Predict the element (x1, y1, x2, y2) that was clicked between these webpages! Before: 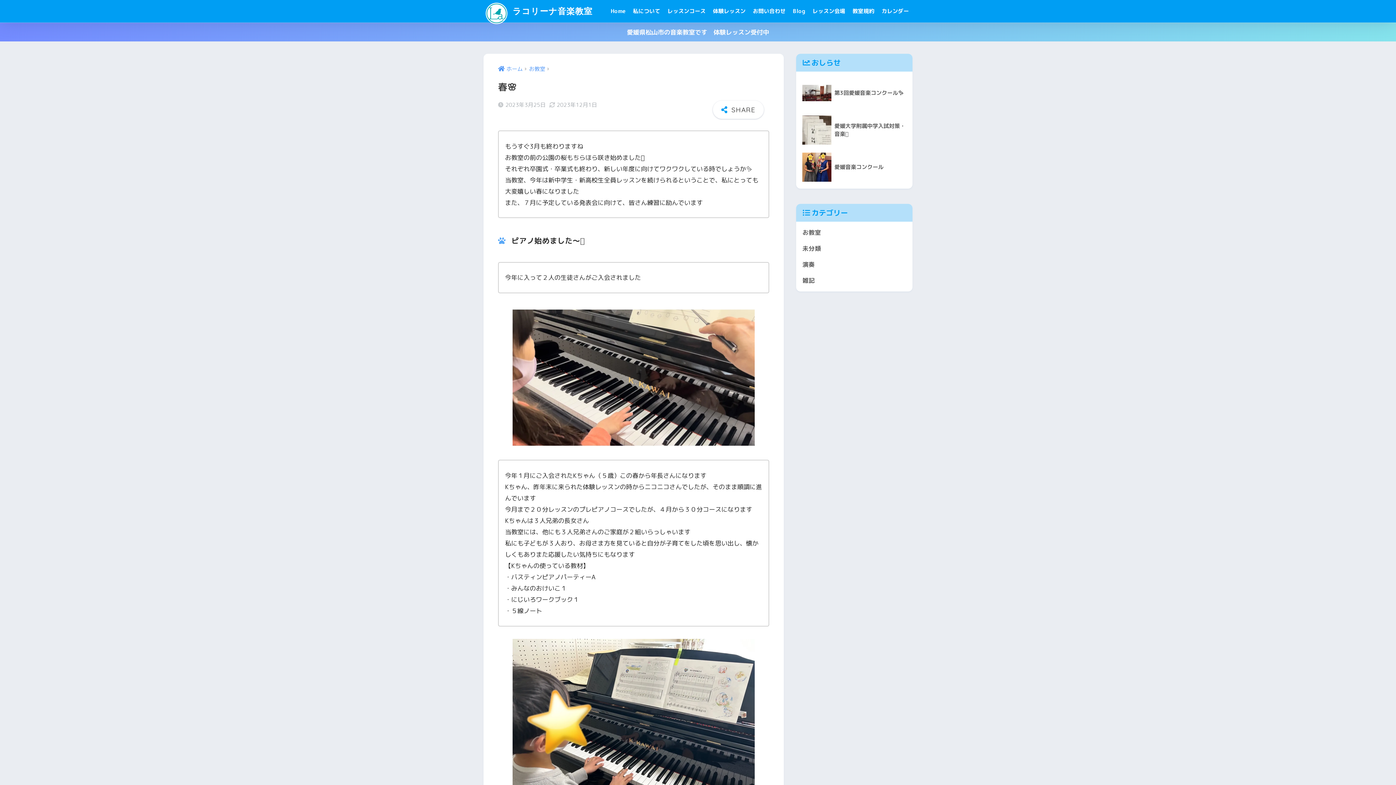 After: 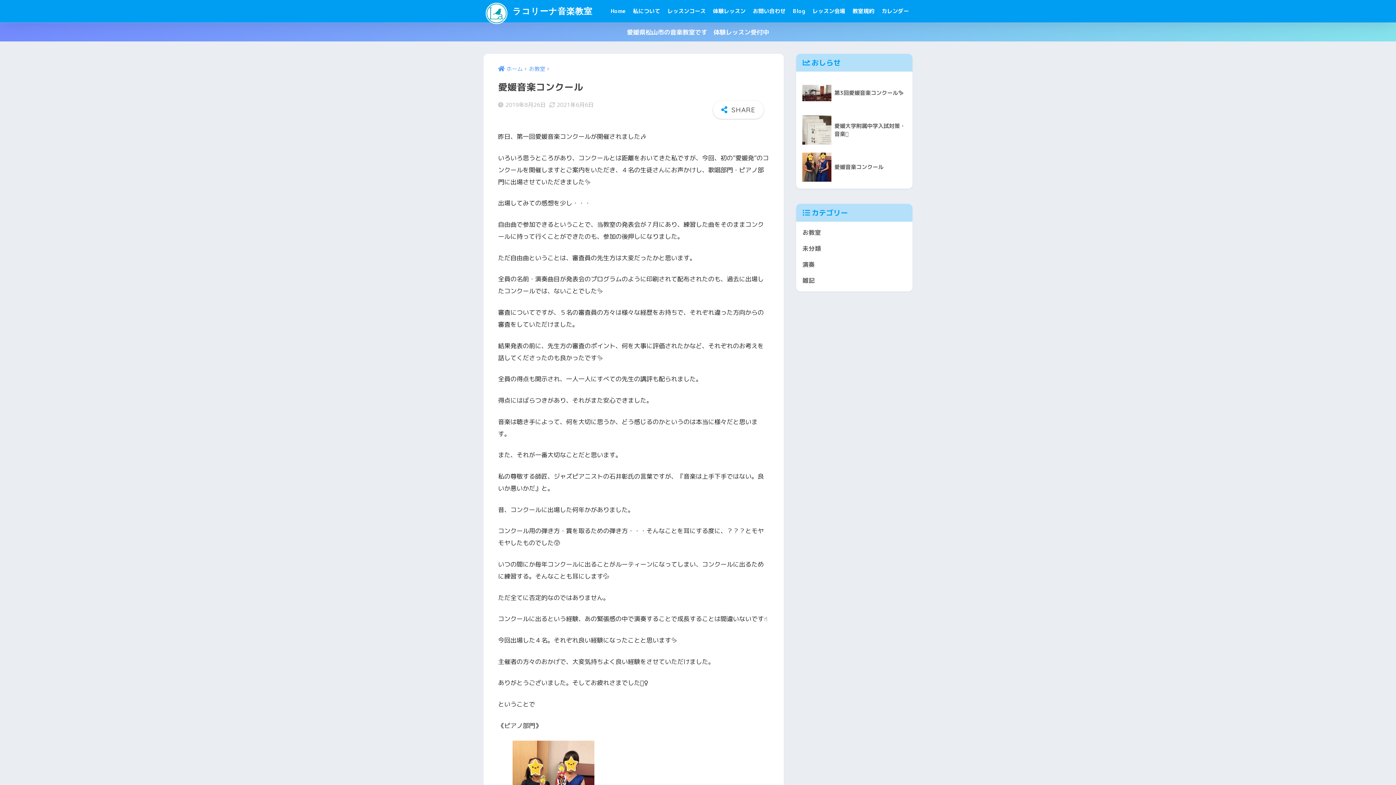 Action: label: 	愛媛音楽コンクール bbox: (800, 148, 908, 185)